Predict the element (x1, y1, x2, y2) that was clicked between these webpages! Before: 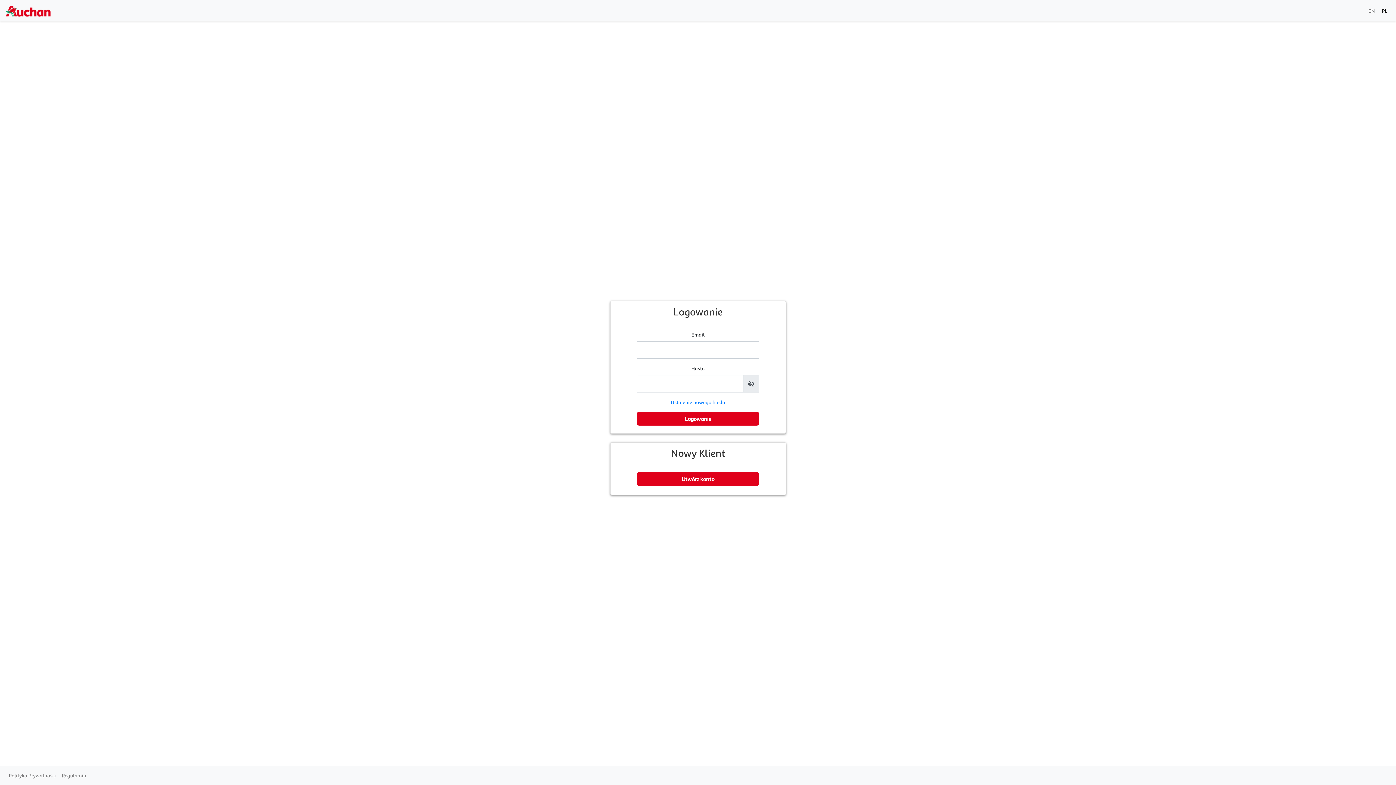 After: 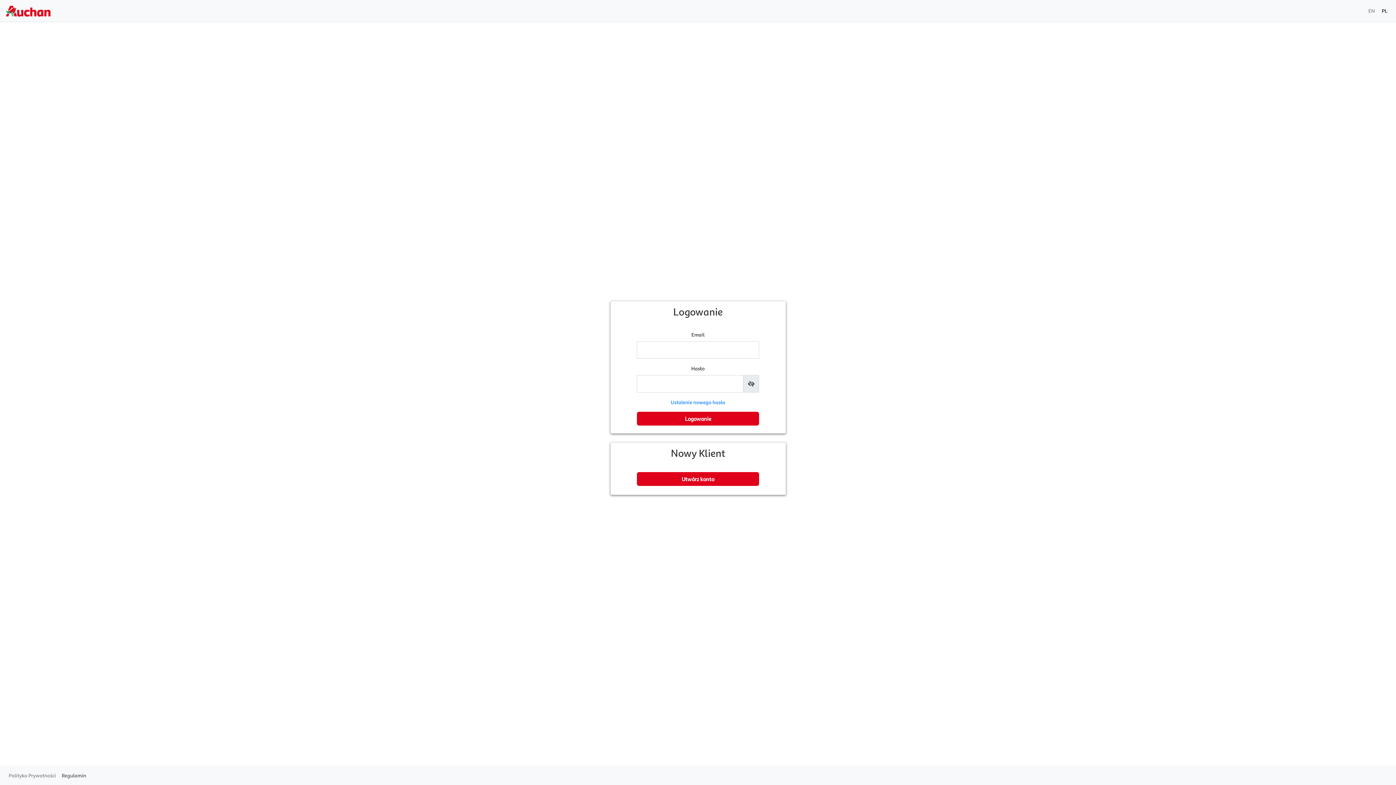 Action: bbox: (58, 769, 89, 782) label: Regulamin